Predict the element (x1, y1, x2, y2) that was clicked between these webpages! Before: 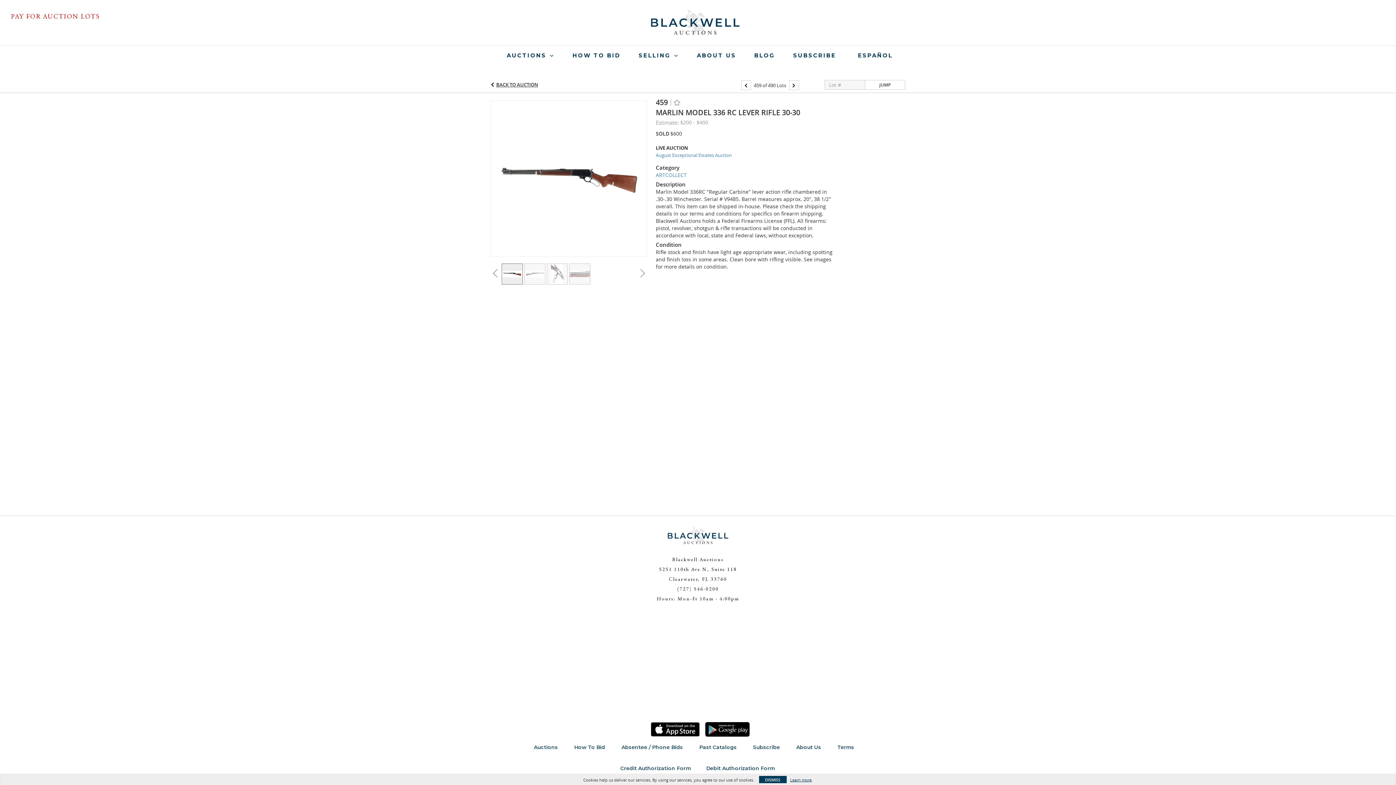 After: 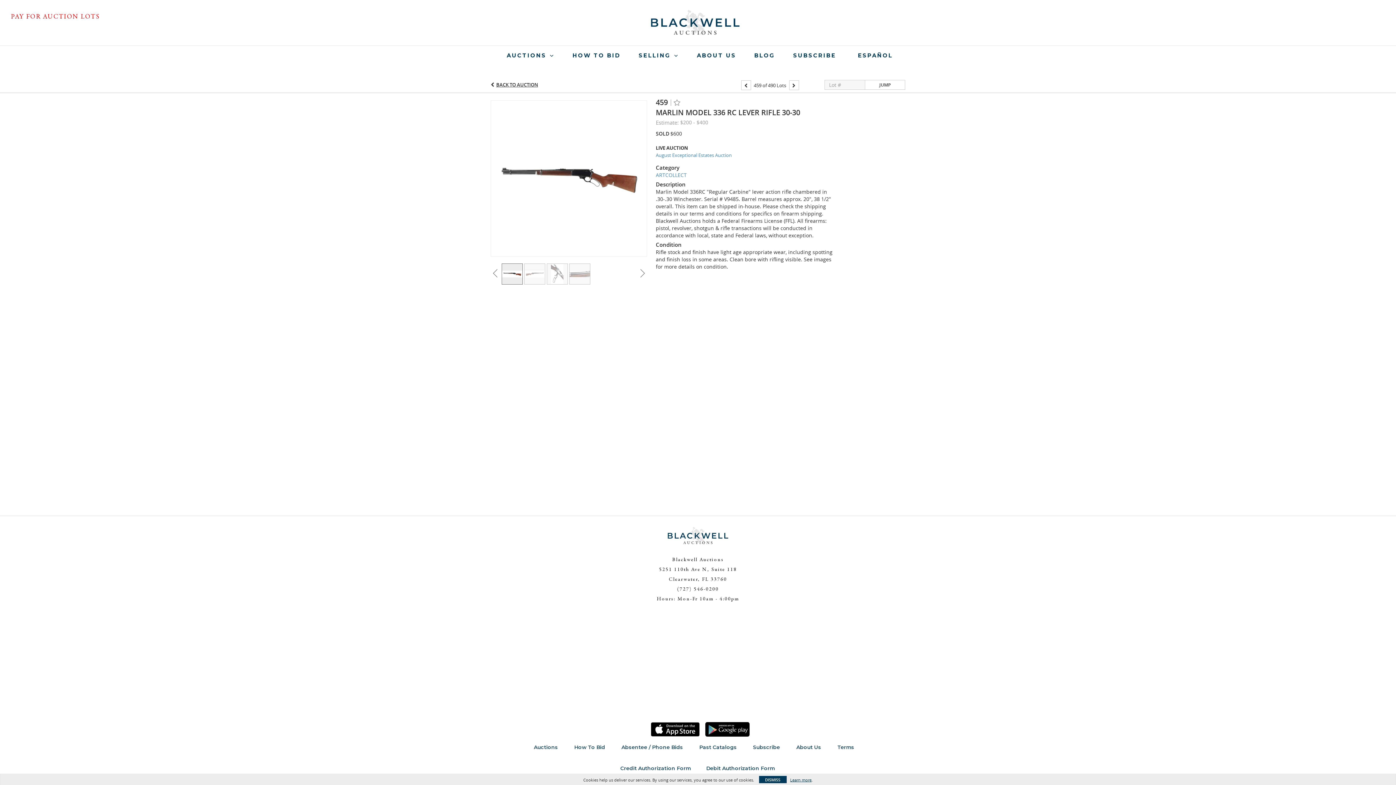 Action: bbox: (646, 722, 700, 737)